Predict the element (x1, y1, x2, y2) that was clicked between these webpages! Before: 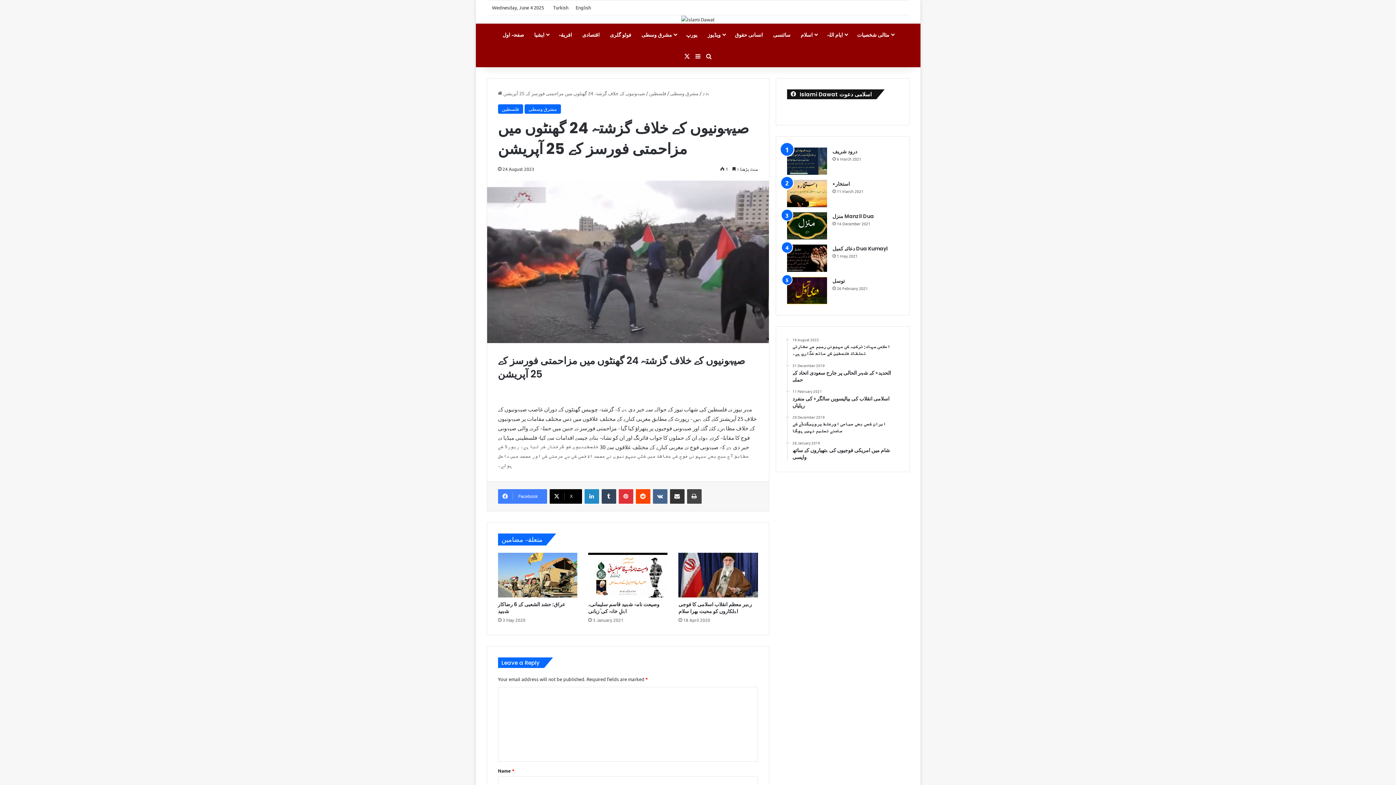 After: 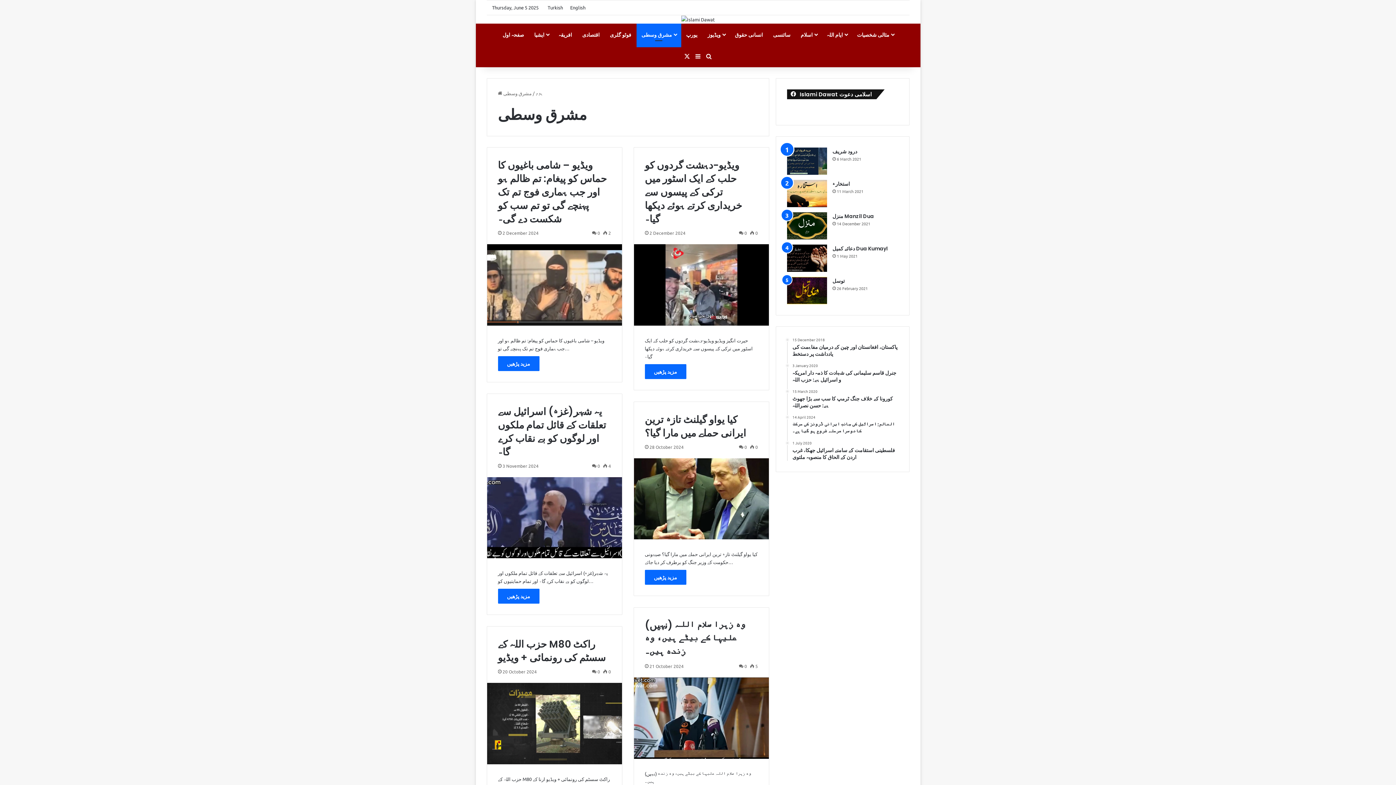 Action: label: مشرق وسطی bbox: (524, 104, 560, 113)